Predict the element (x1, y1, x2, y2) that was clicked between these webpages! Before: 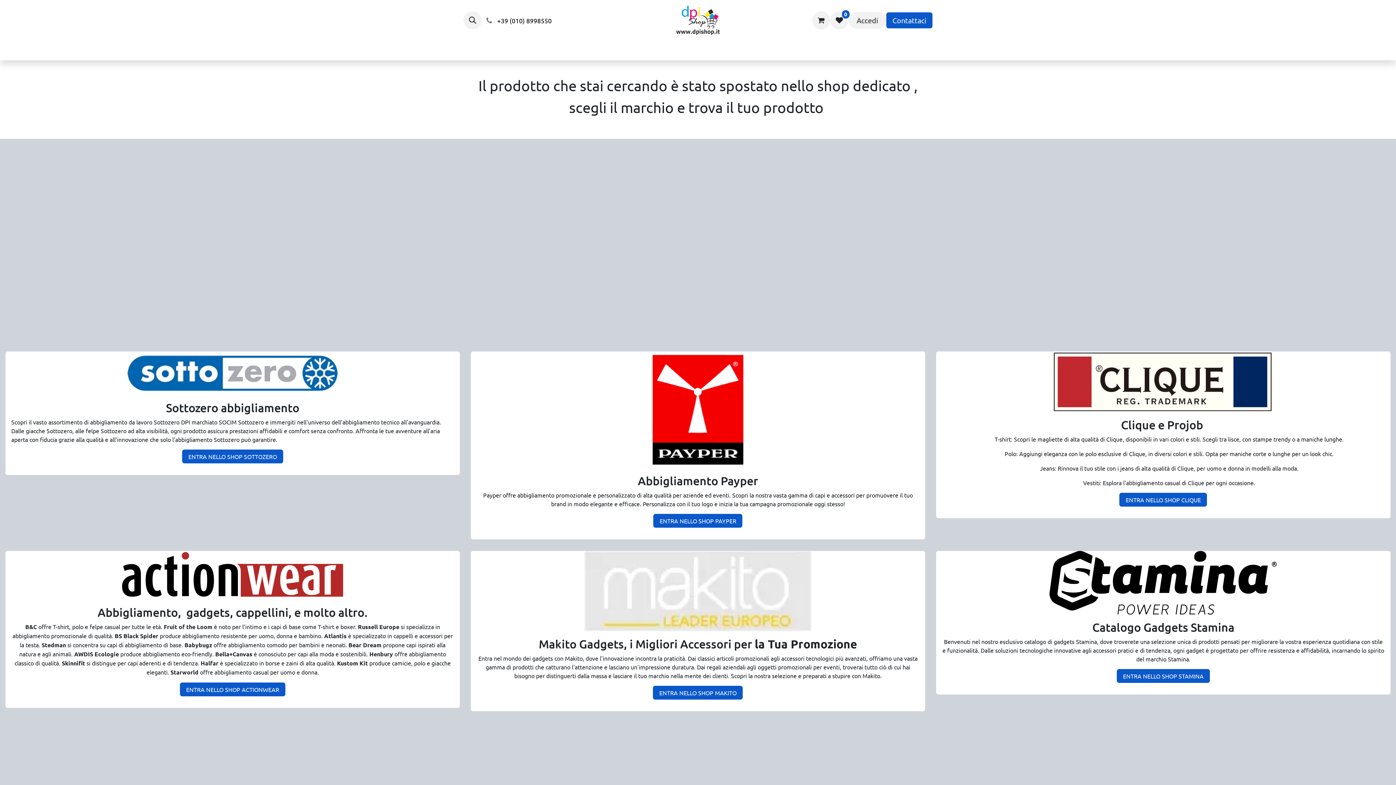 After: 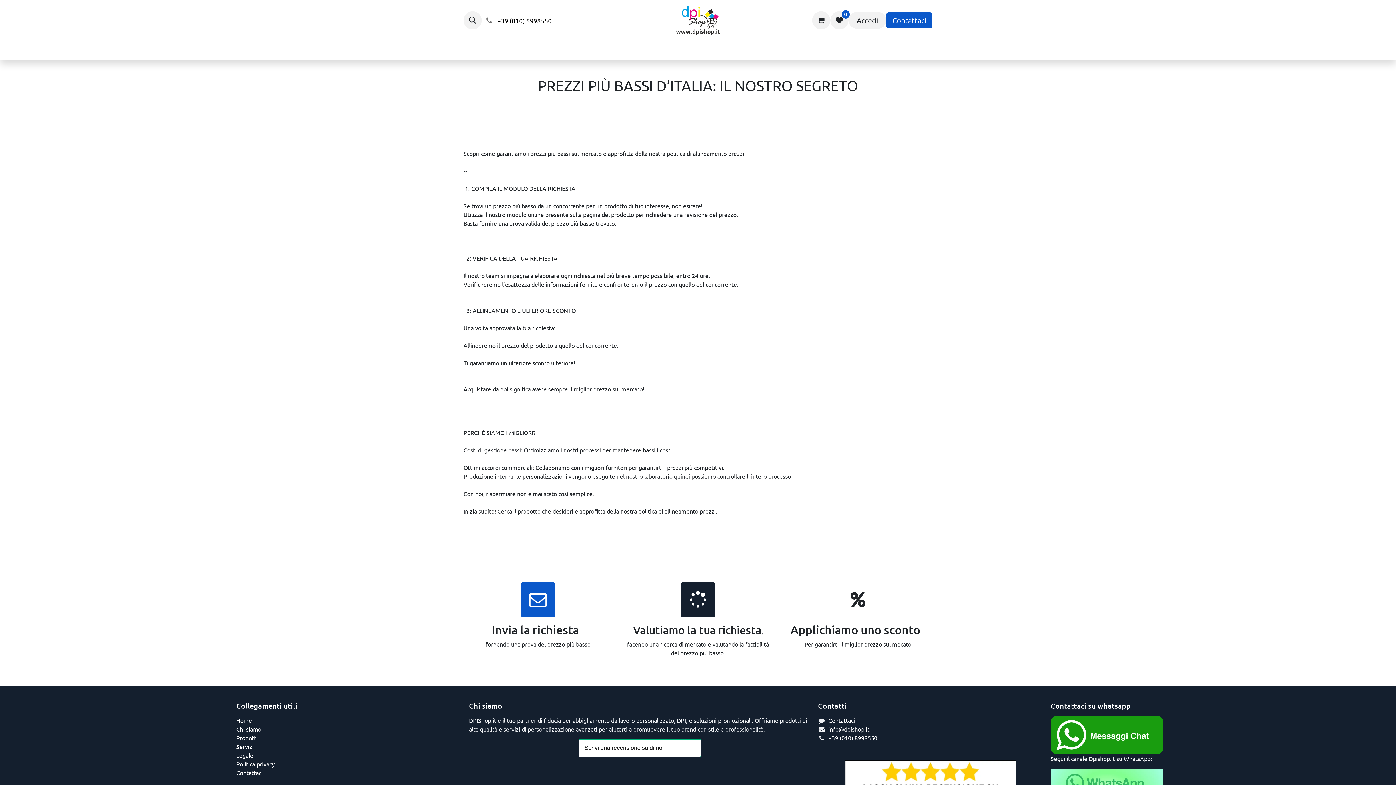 Action: label: Prezzi più bassi d' Italia bbox: (832, 40, 913, 57)